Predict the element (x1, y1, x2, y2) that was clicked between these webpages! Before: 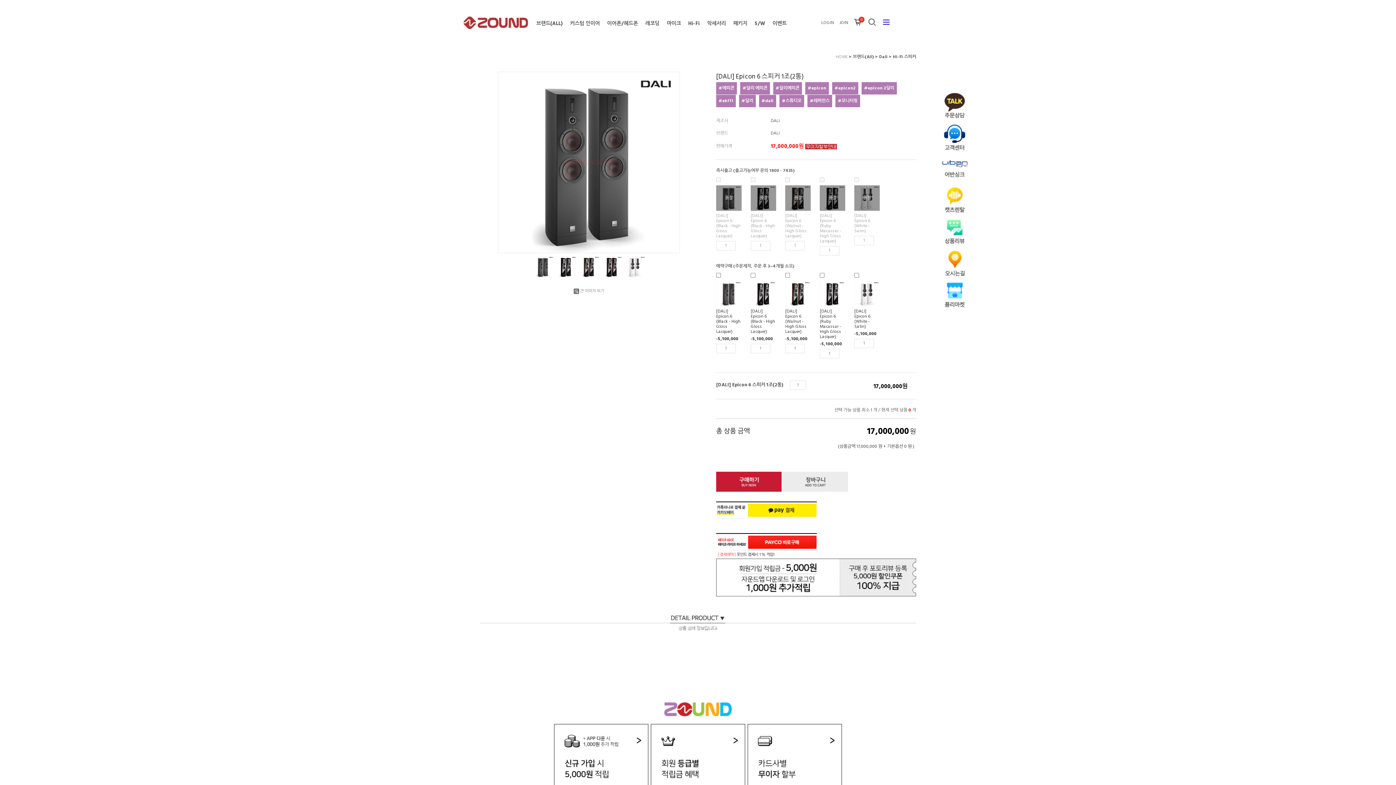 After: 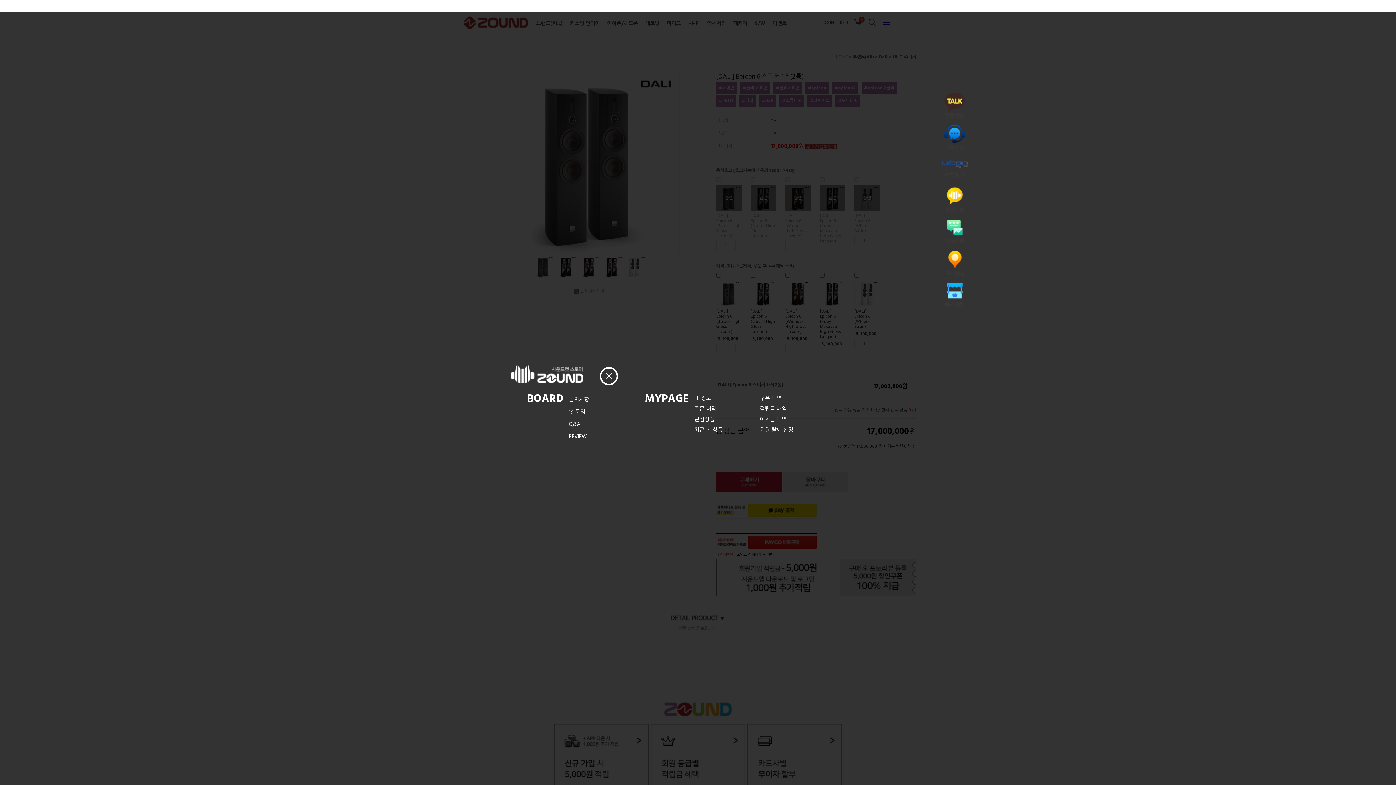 Action: bbox: (882, 17, 890, 26)